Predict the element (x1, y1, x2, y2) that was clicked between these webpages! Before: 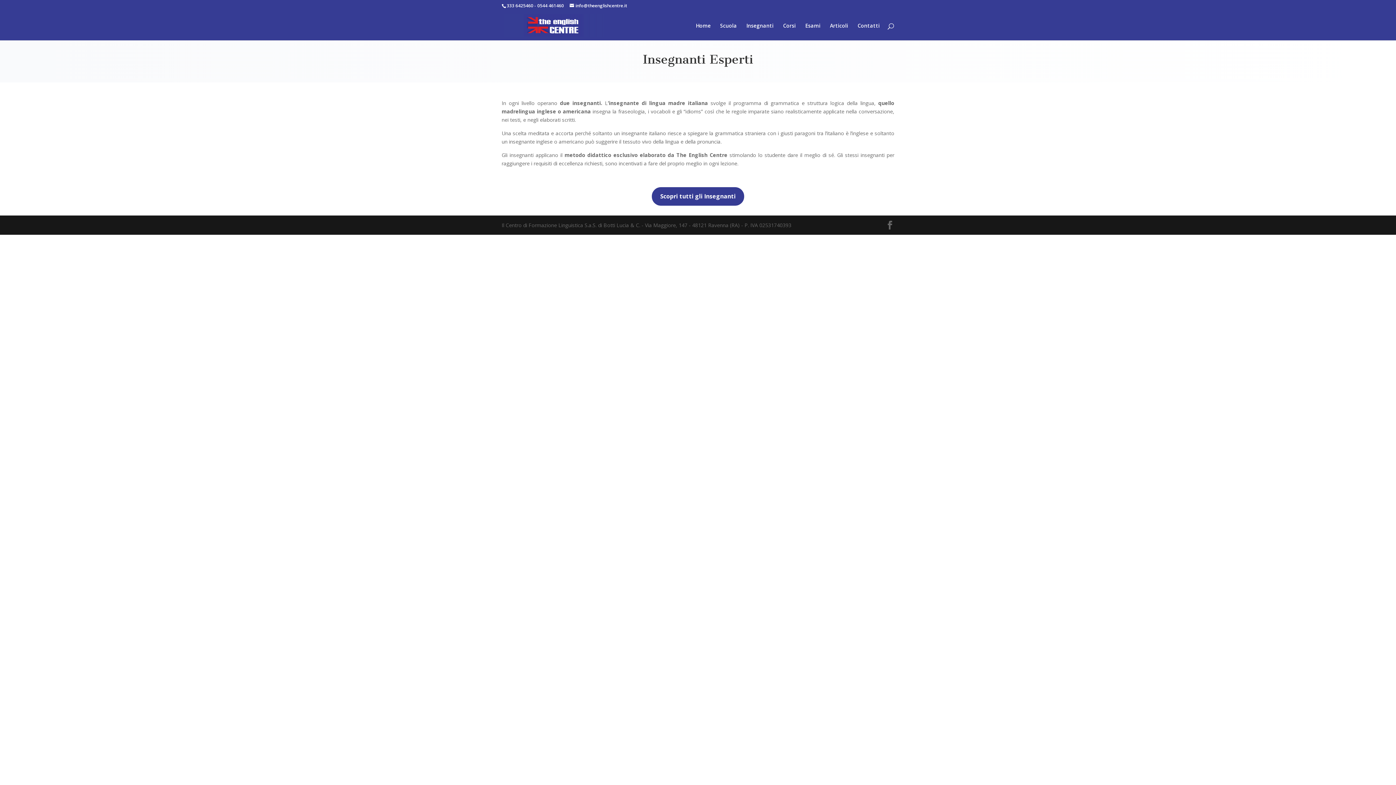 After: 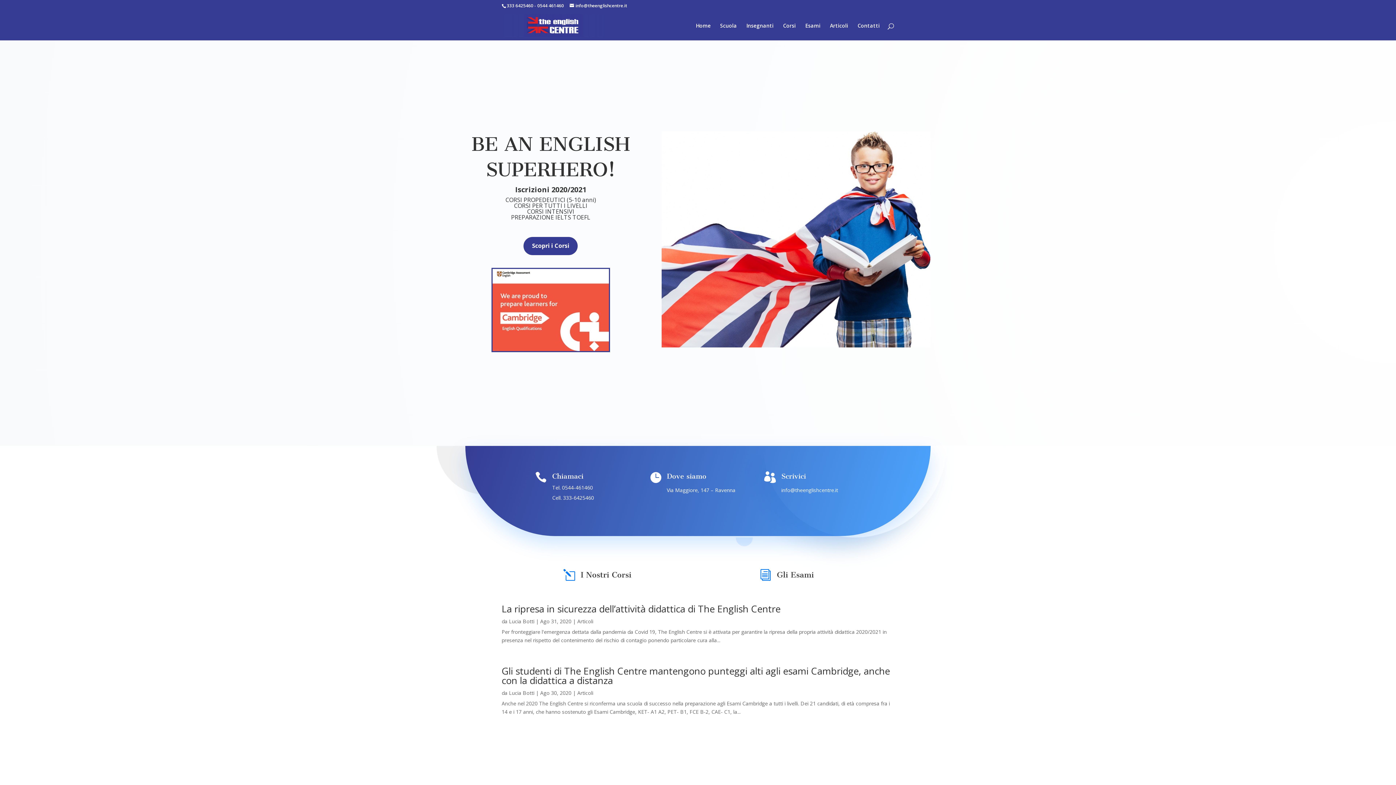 Action: bbox: (696, 23, 710, 40) label: Home